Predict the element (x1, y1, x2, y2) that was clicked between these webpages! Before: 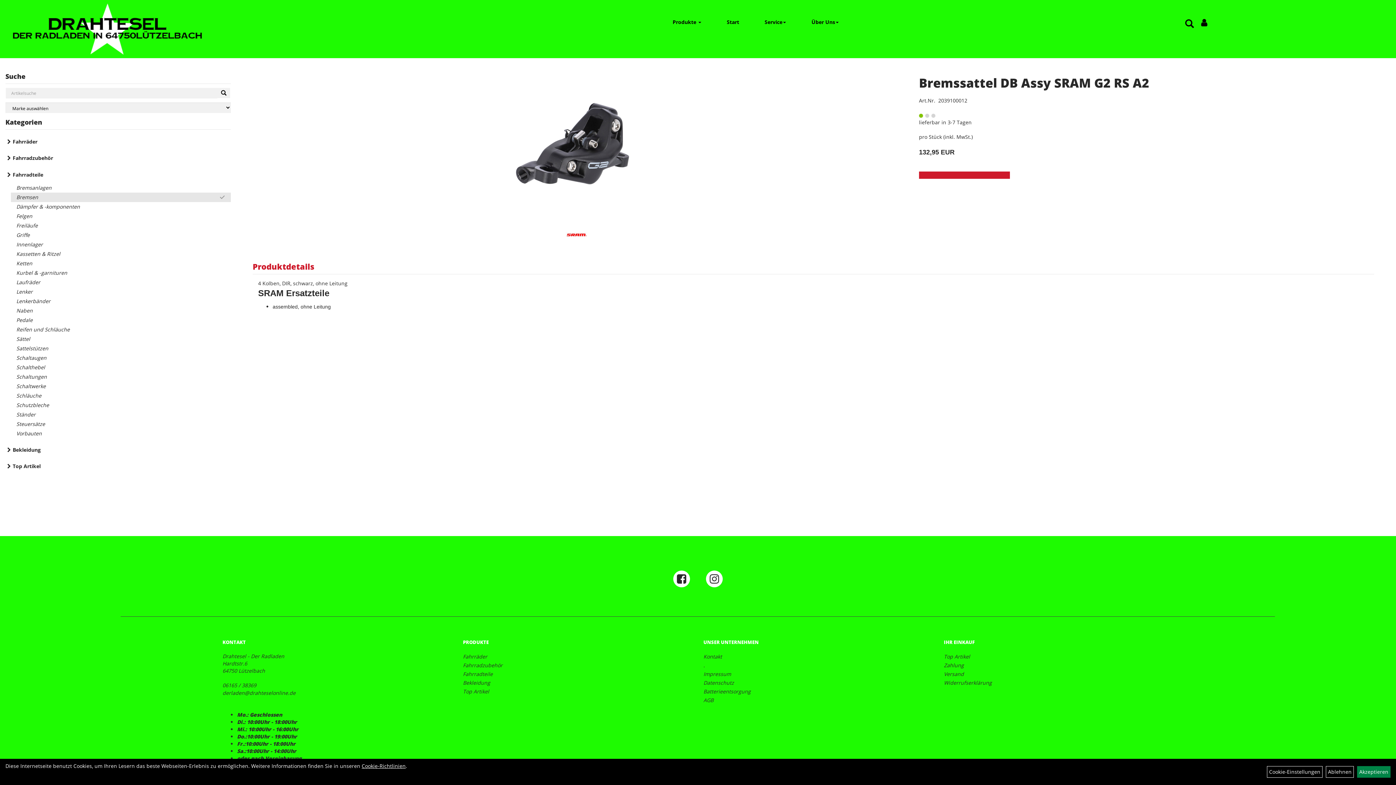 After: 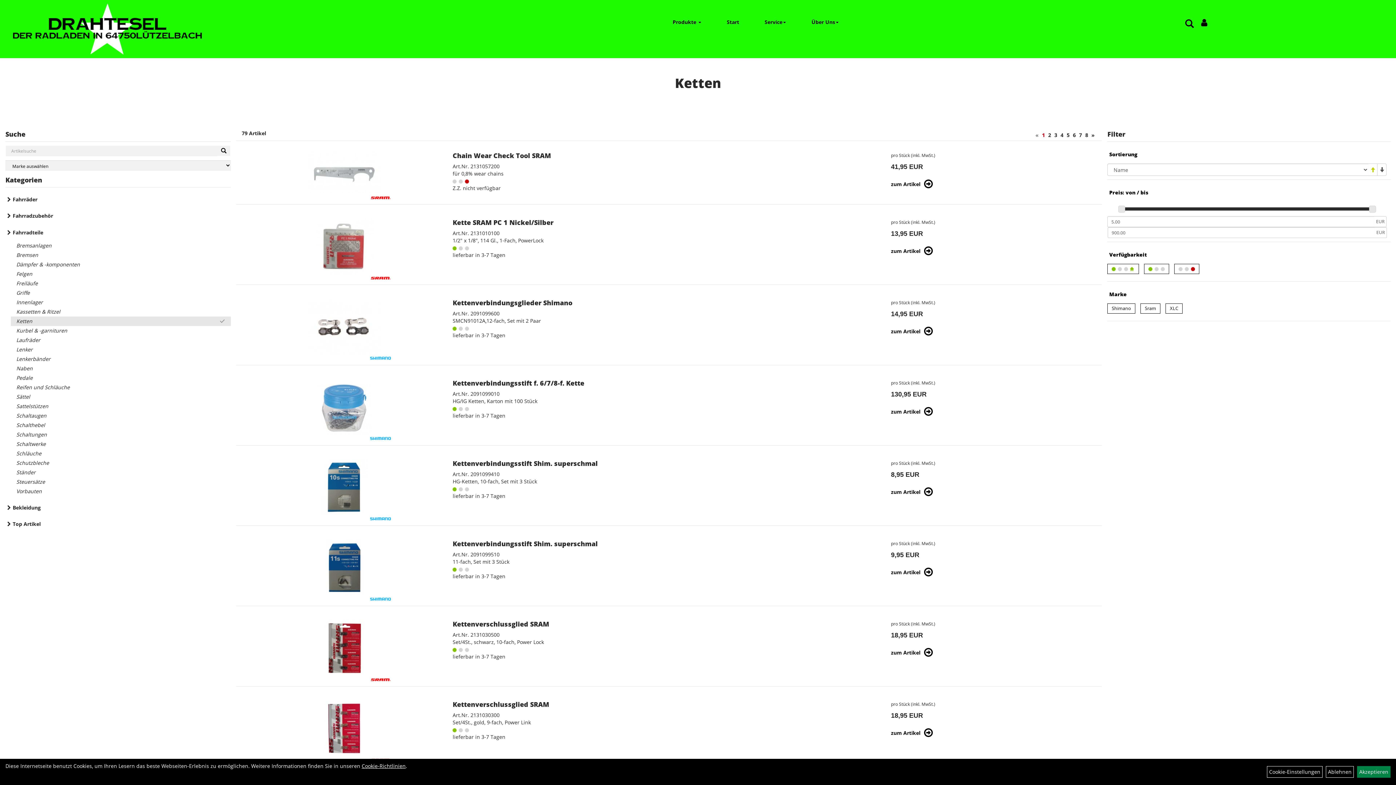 Action: label: Ketten bbox: (10, 258, 230, 268)